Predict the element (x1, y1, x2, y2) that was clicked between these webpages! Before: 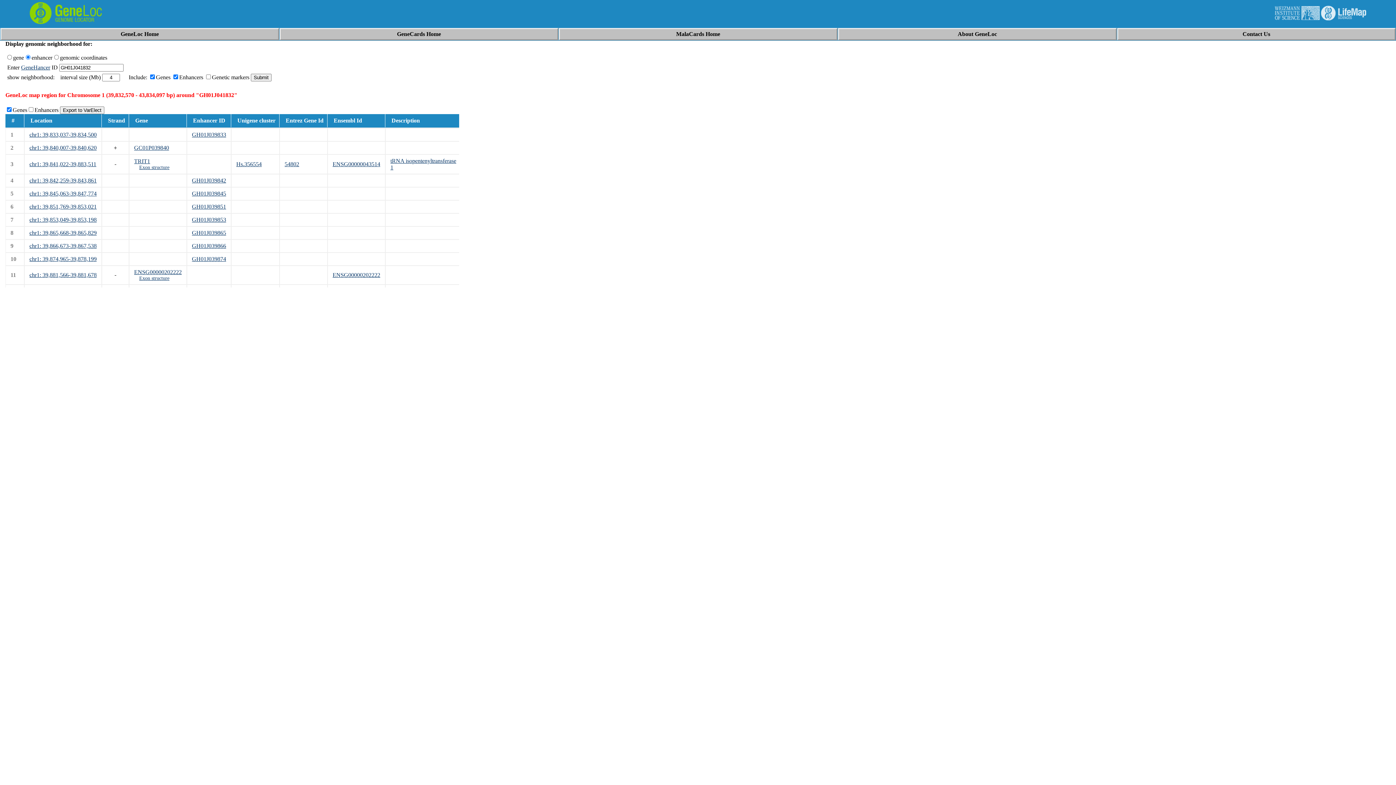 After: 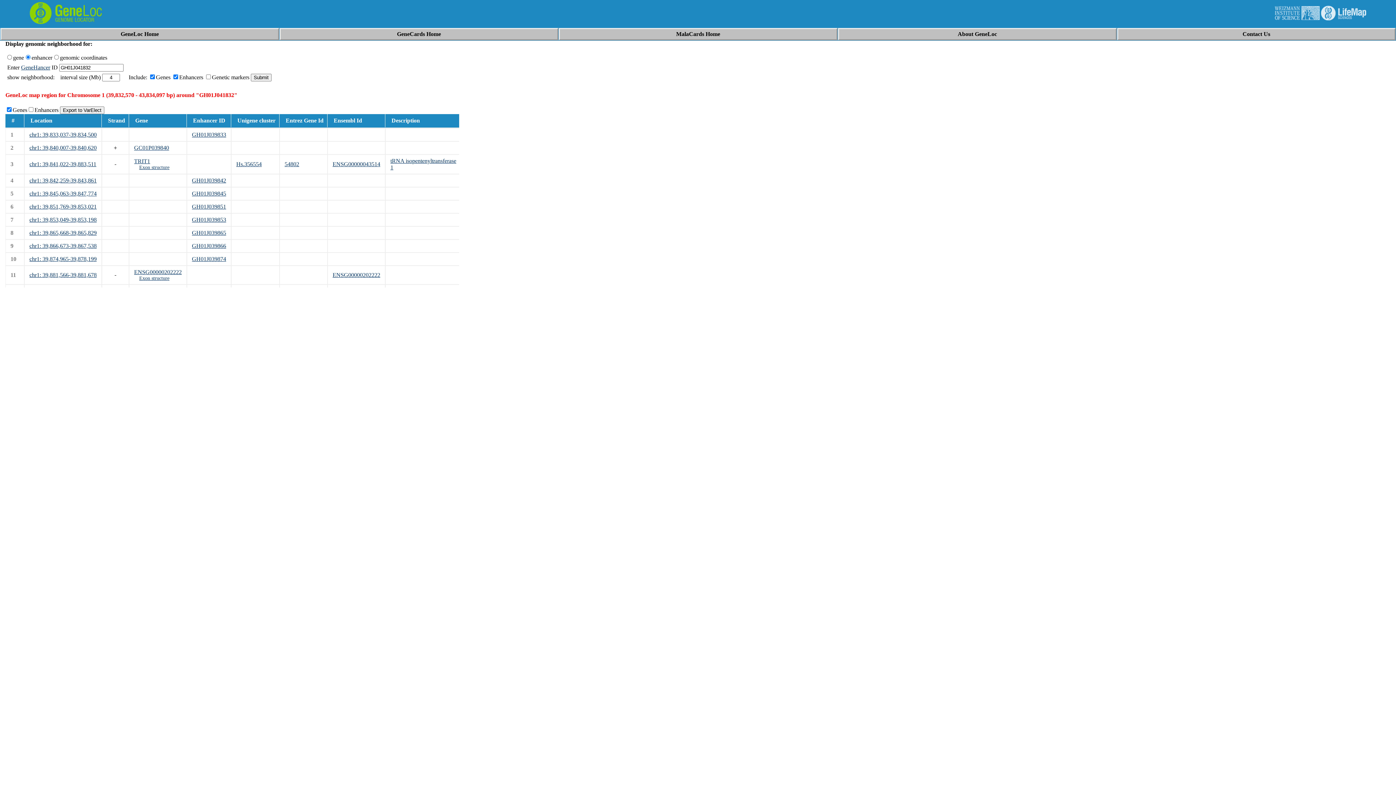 Action: bbox: (134, 158, 150, 164) label: TRIT1